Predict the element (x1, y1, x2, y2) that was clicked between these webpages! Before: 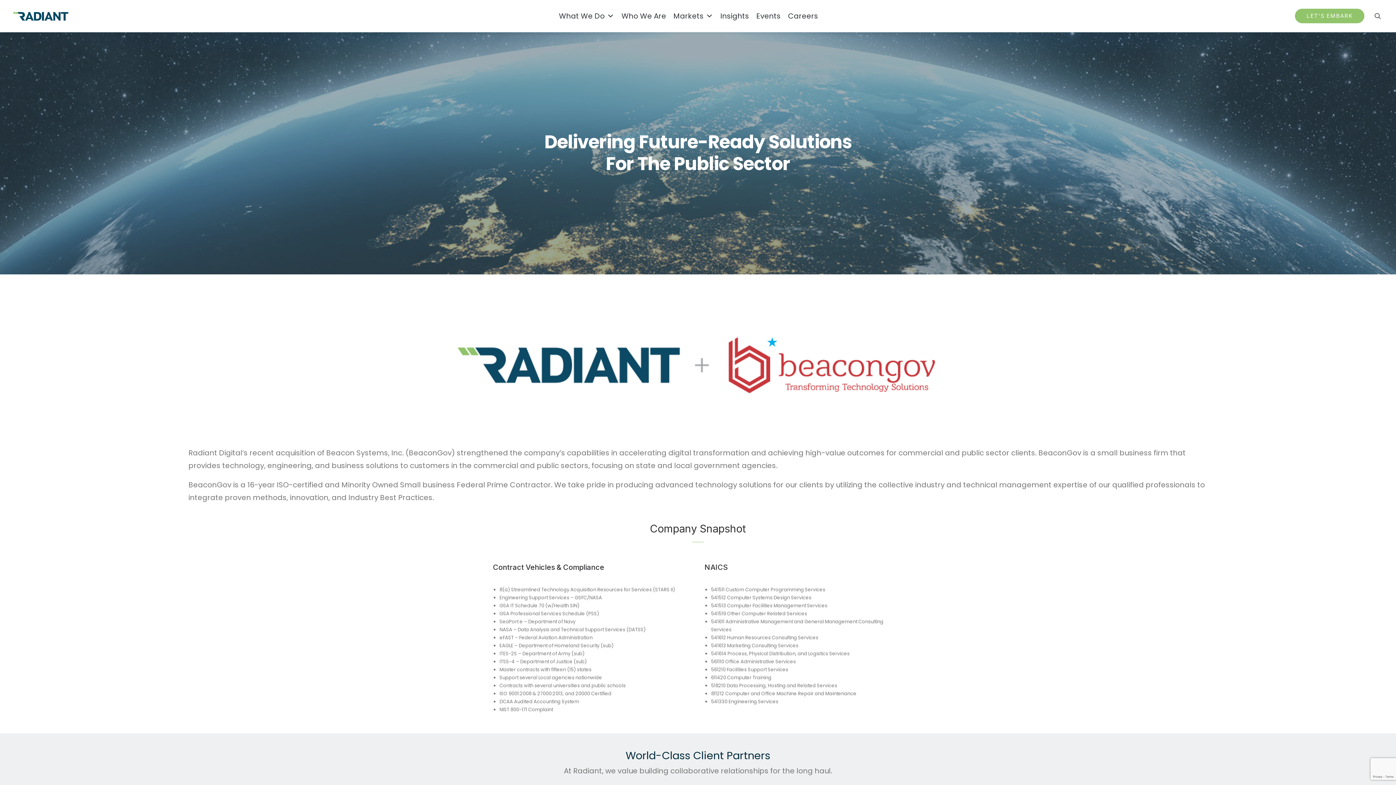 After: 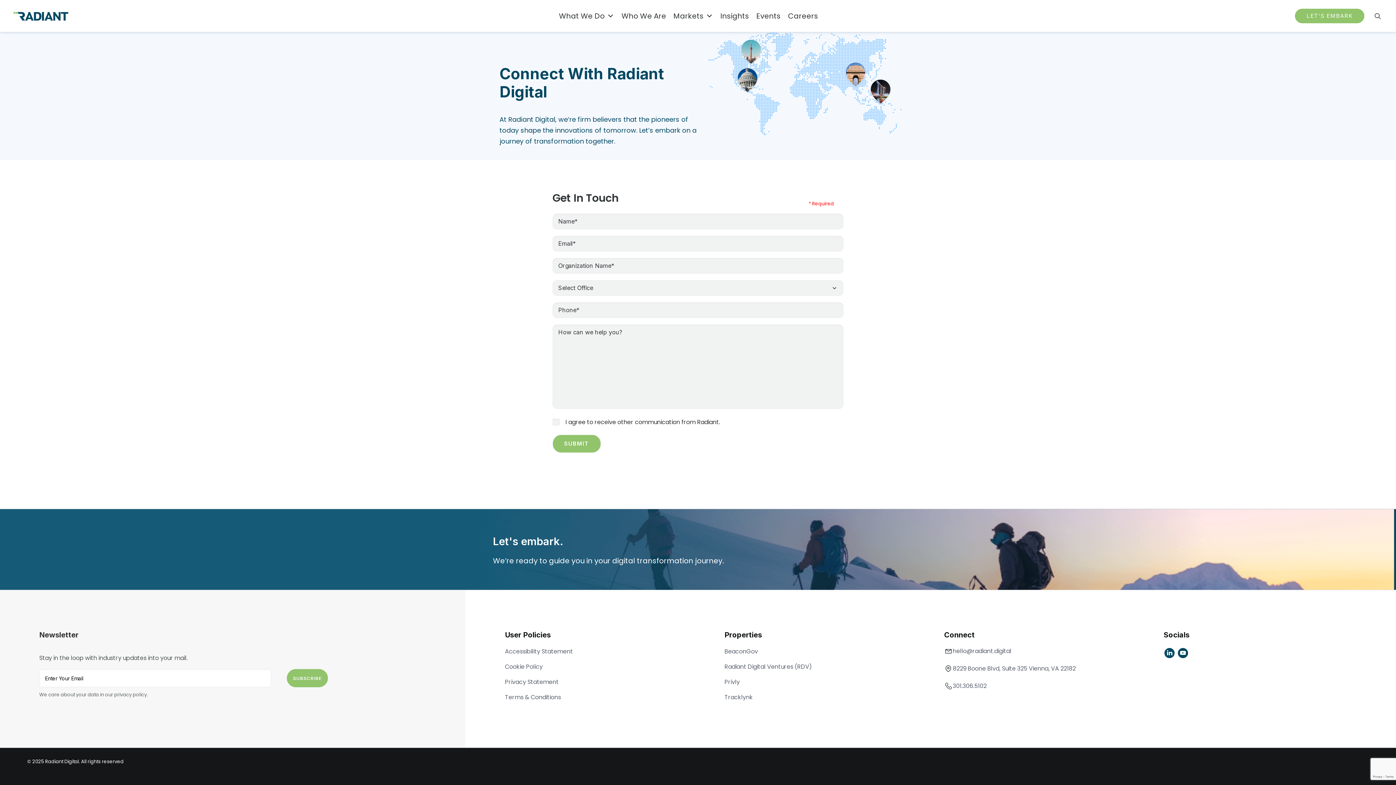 Action: label: LET'S EMBARK bbox: (1295, 8, 1364, 23)